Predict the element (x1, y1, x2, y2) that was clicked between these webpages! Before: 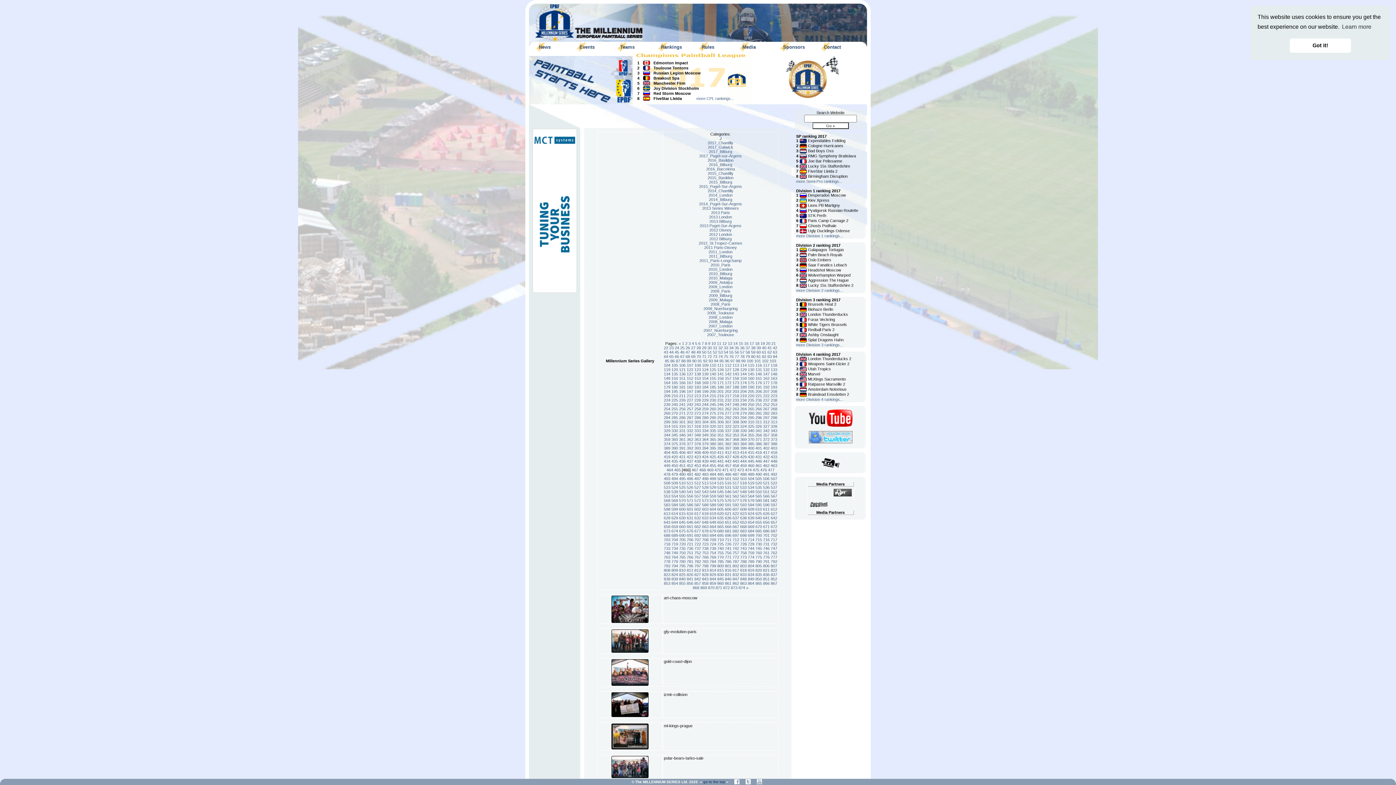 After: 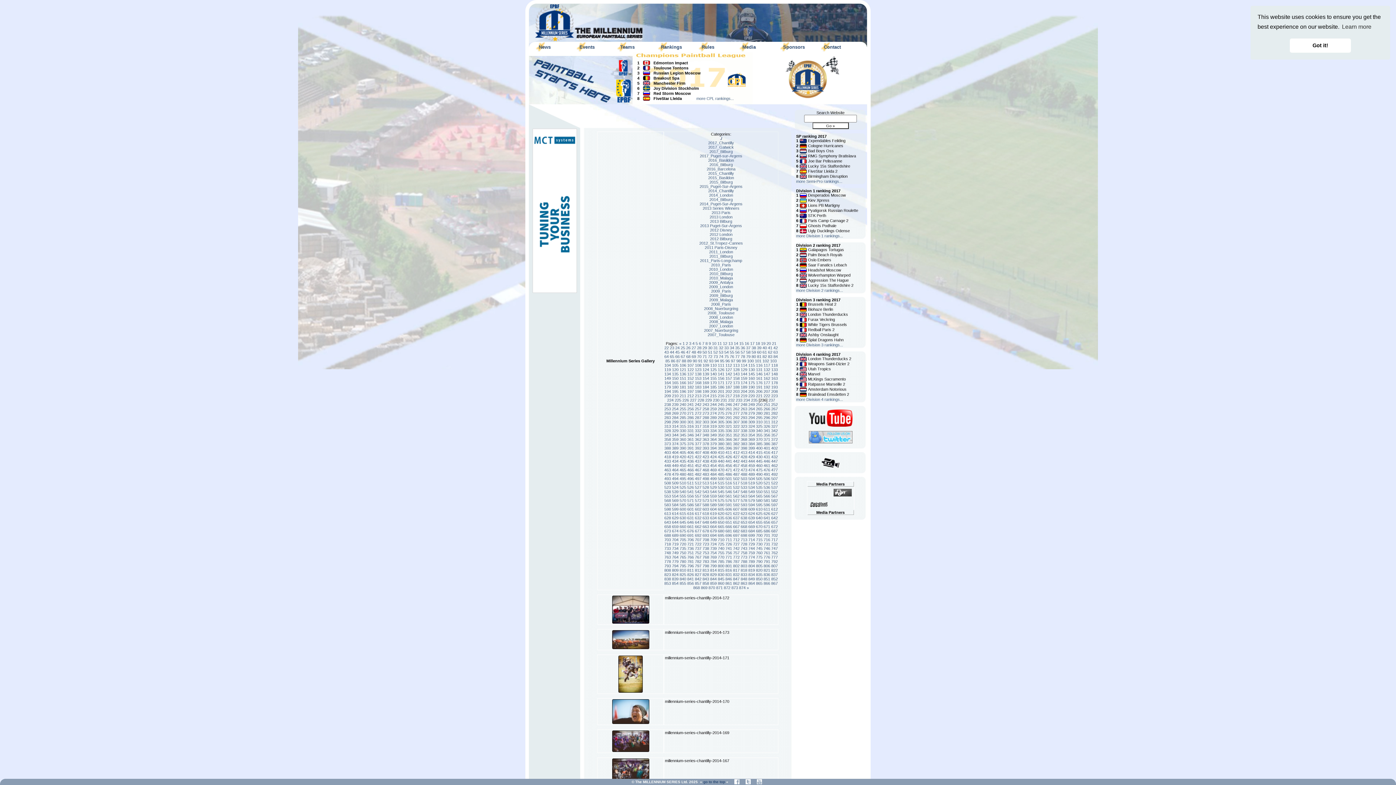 Action: label: 236 bbox: (755, 398, 762, 402)